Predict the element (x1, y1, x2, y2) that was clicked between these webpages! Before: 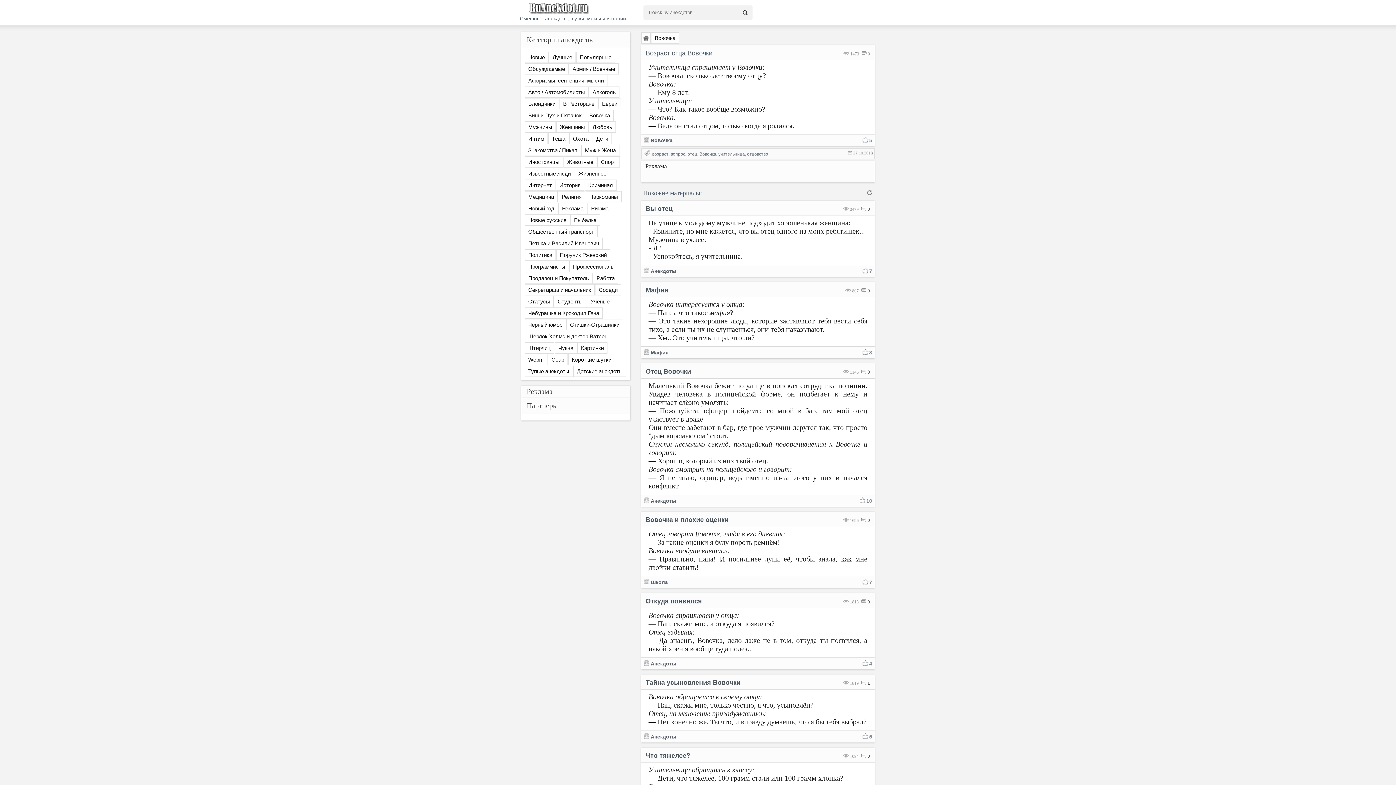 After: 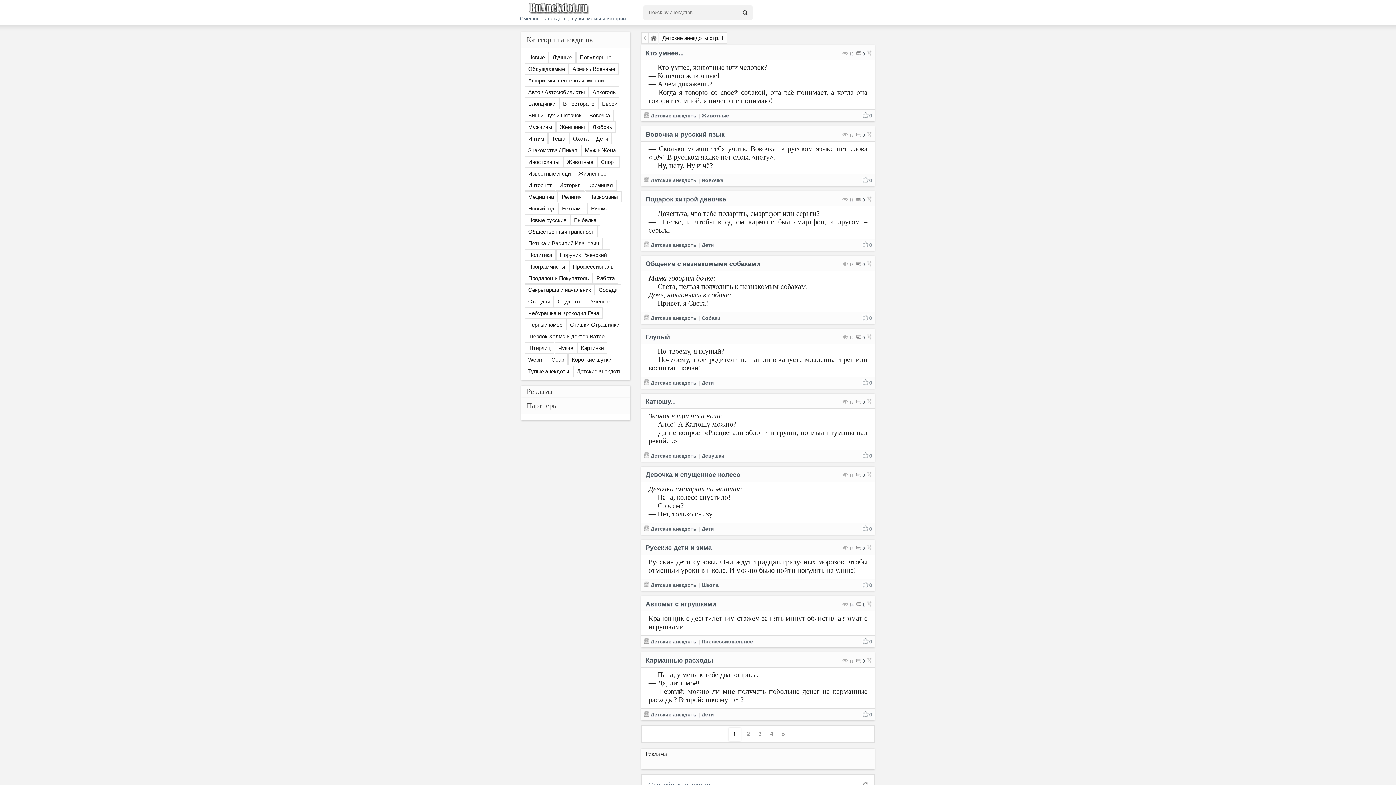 Action: bbox: (573, 365, 626, 377) label: Детские анекдоты